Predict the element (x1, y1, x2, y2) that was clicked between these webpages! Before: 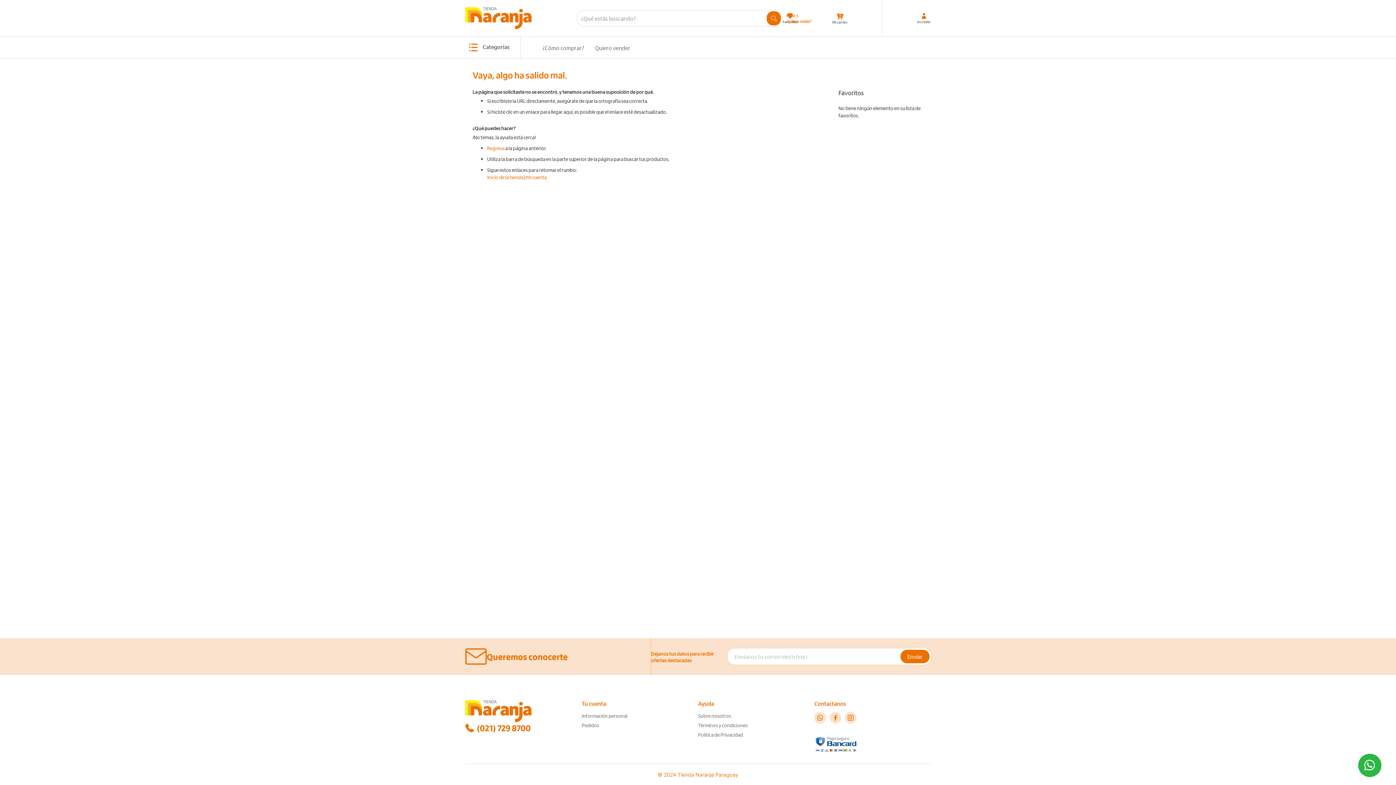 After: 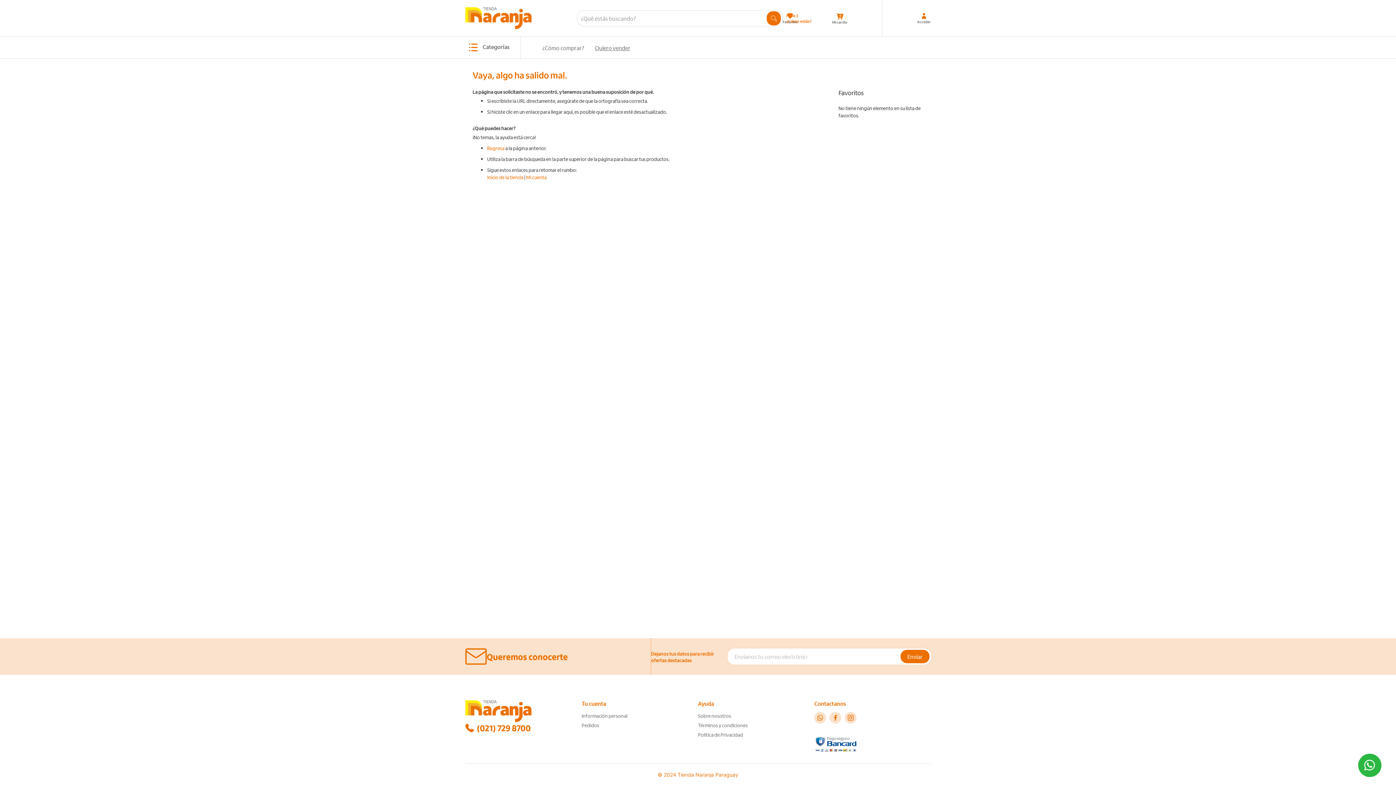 Action: bbox: (595, 43, 630, 51) label: Quiero vender